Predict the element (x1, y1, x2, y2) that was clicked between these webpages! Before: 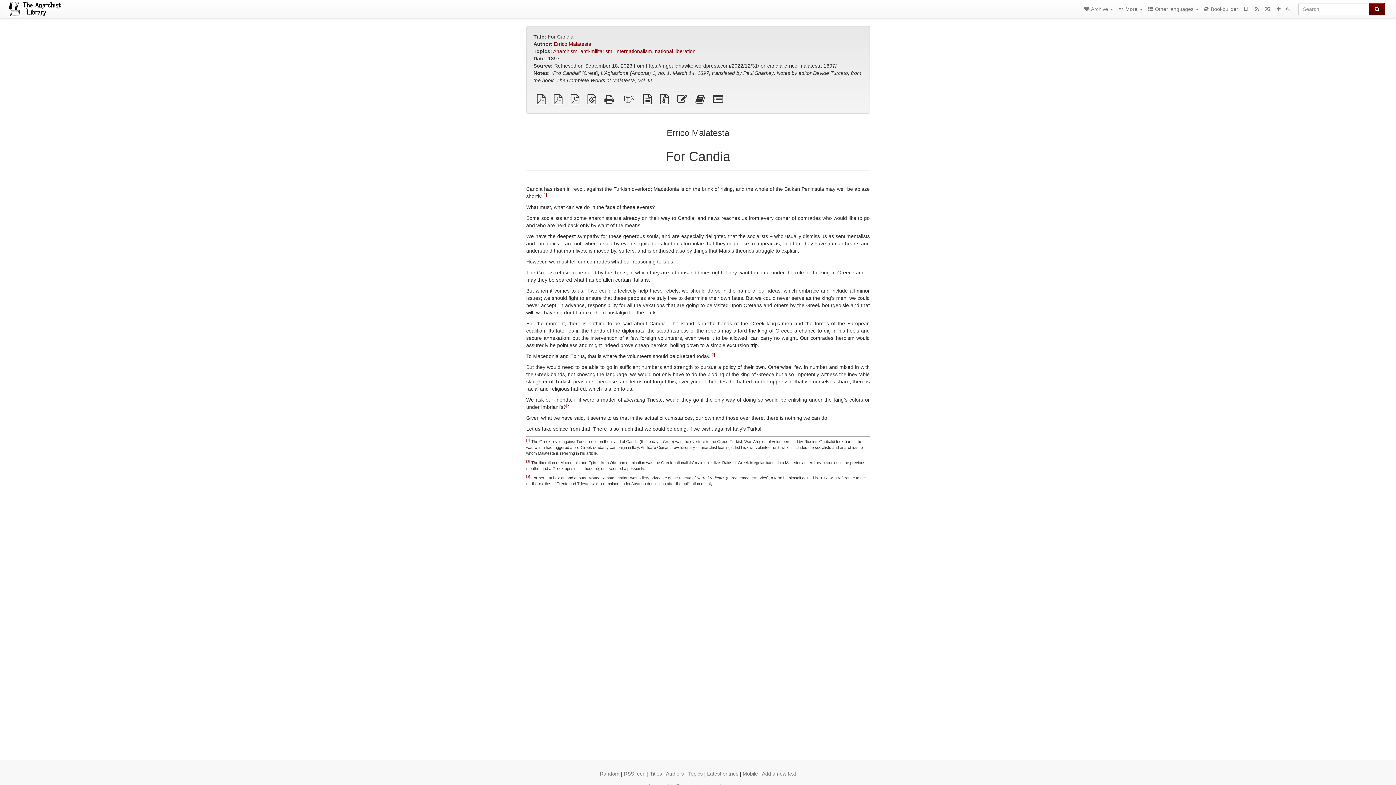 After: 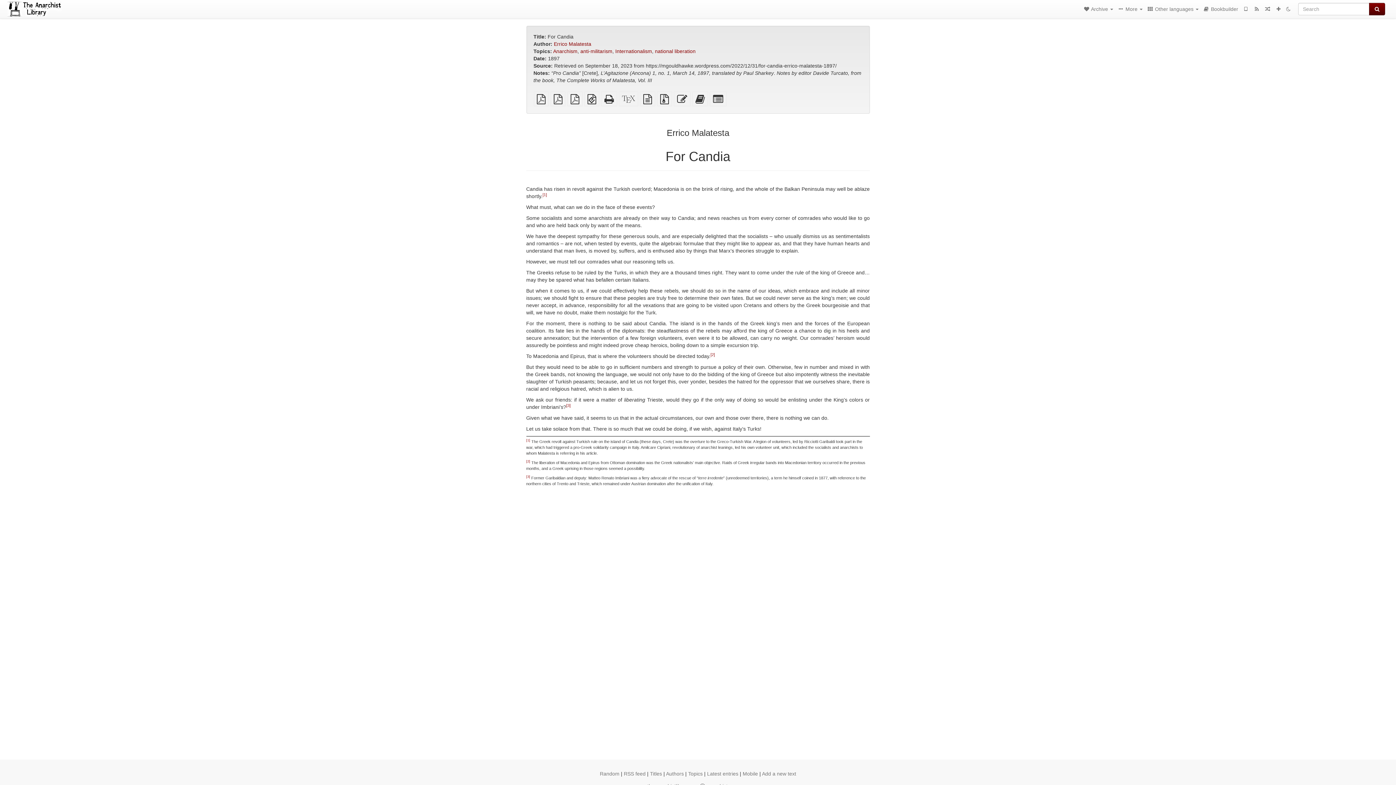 Action: bbox: (584, 98, 599, 103) label: EPUB (for mobile devices)